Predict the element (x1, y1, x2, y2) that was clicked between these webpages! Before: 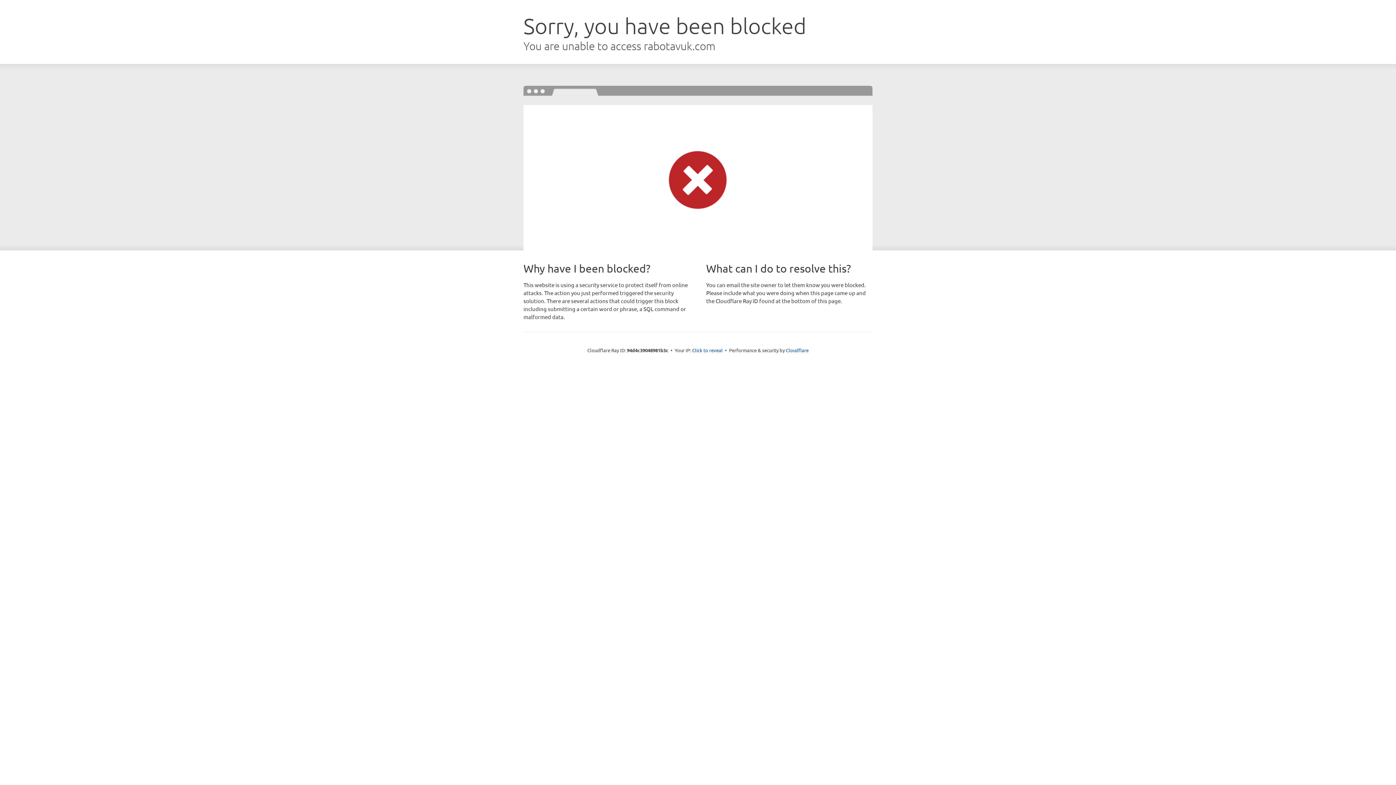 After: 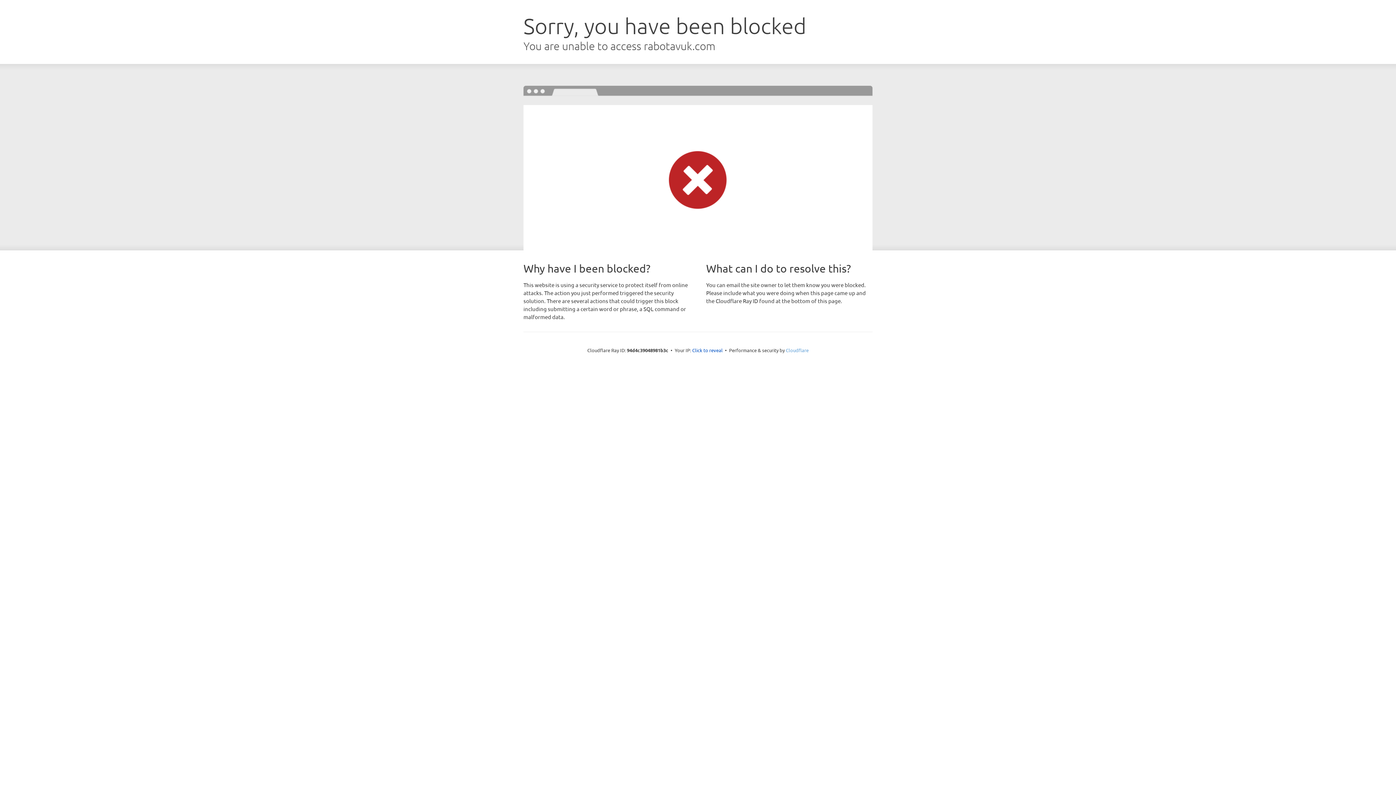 Action: label: Cloudflare bbox: (786, 347, 808, 353)